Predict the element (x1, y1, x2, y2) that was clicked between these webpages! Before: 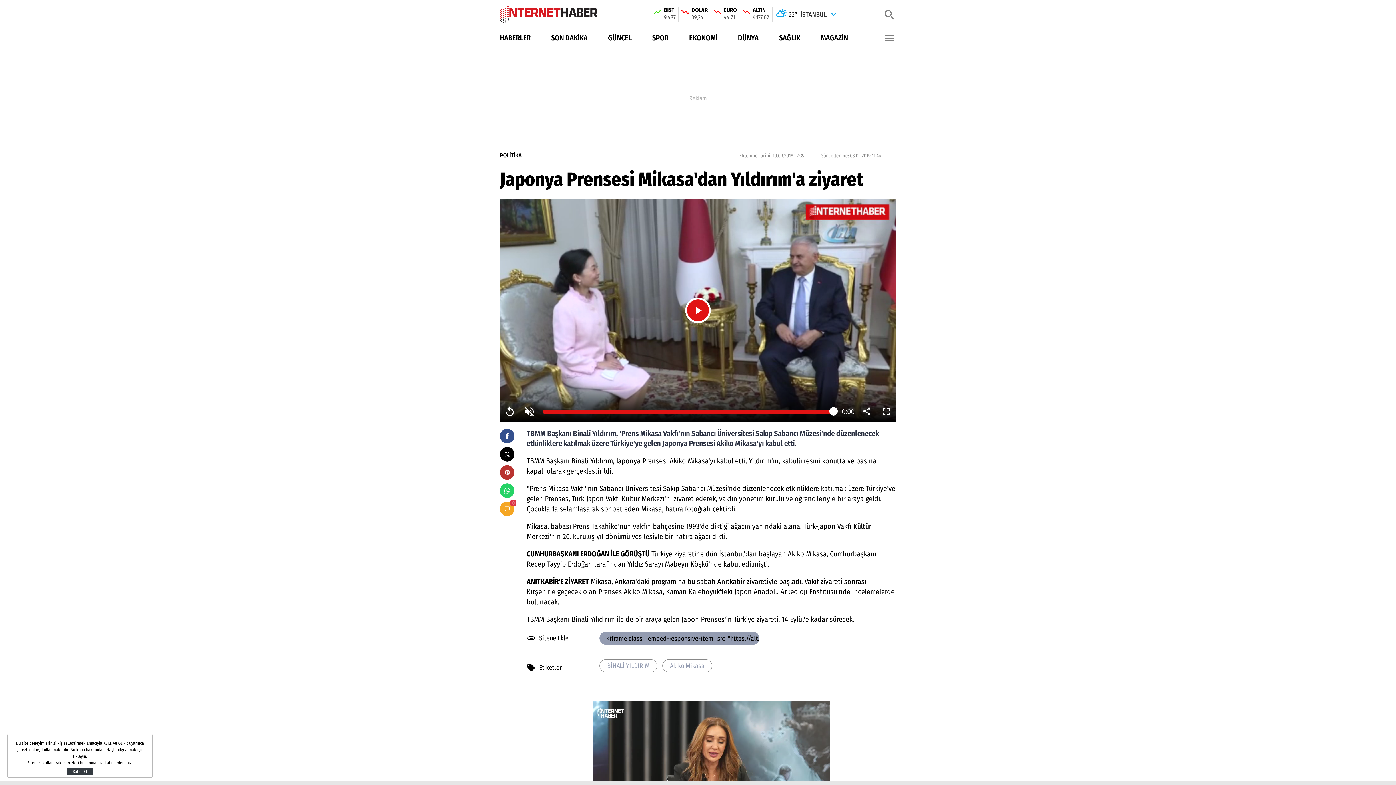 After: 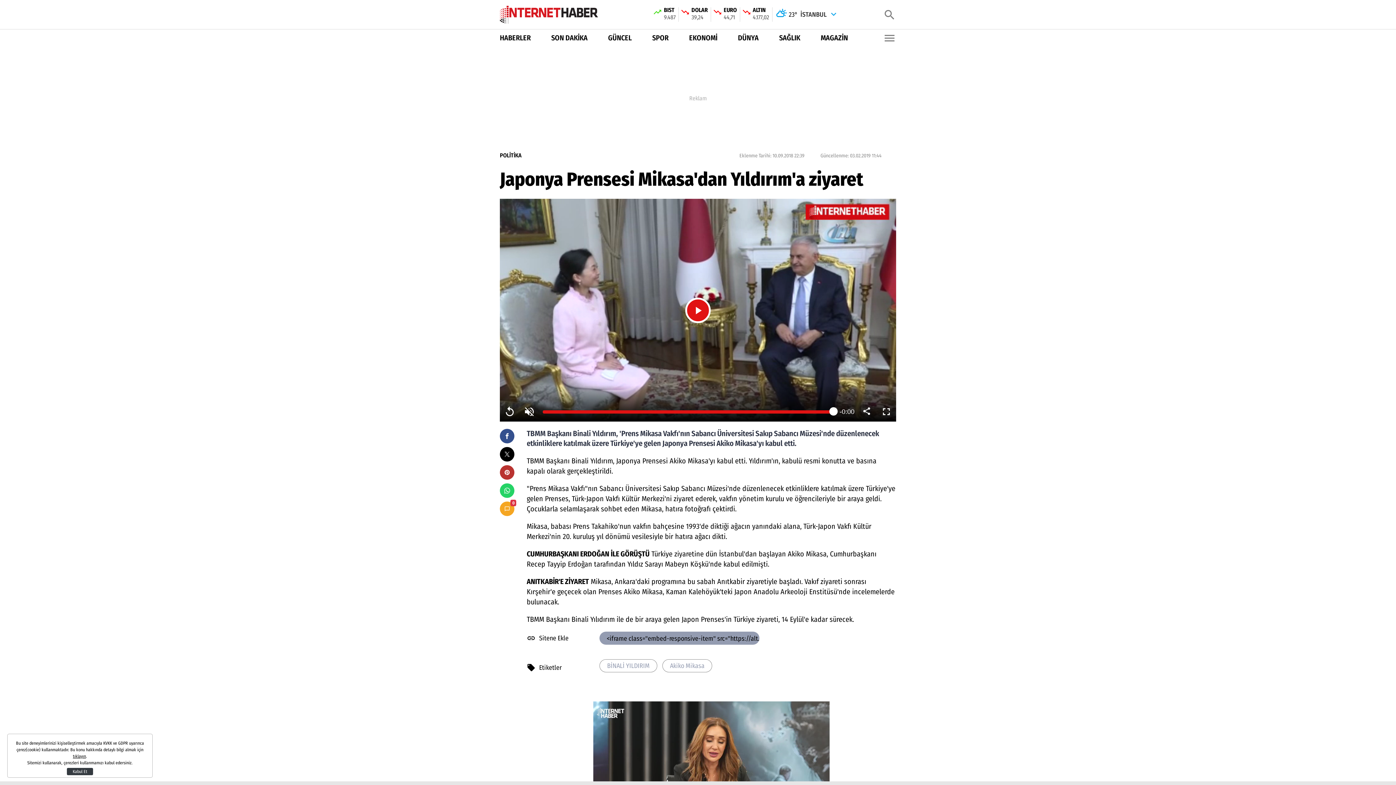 Action: label: SAĞLIK bbox: (779, 32, 800, 43)